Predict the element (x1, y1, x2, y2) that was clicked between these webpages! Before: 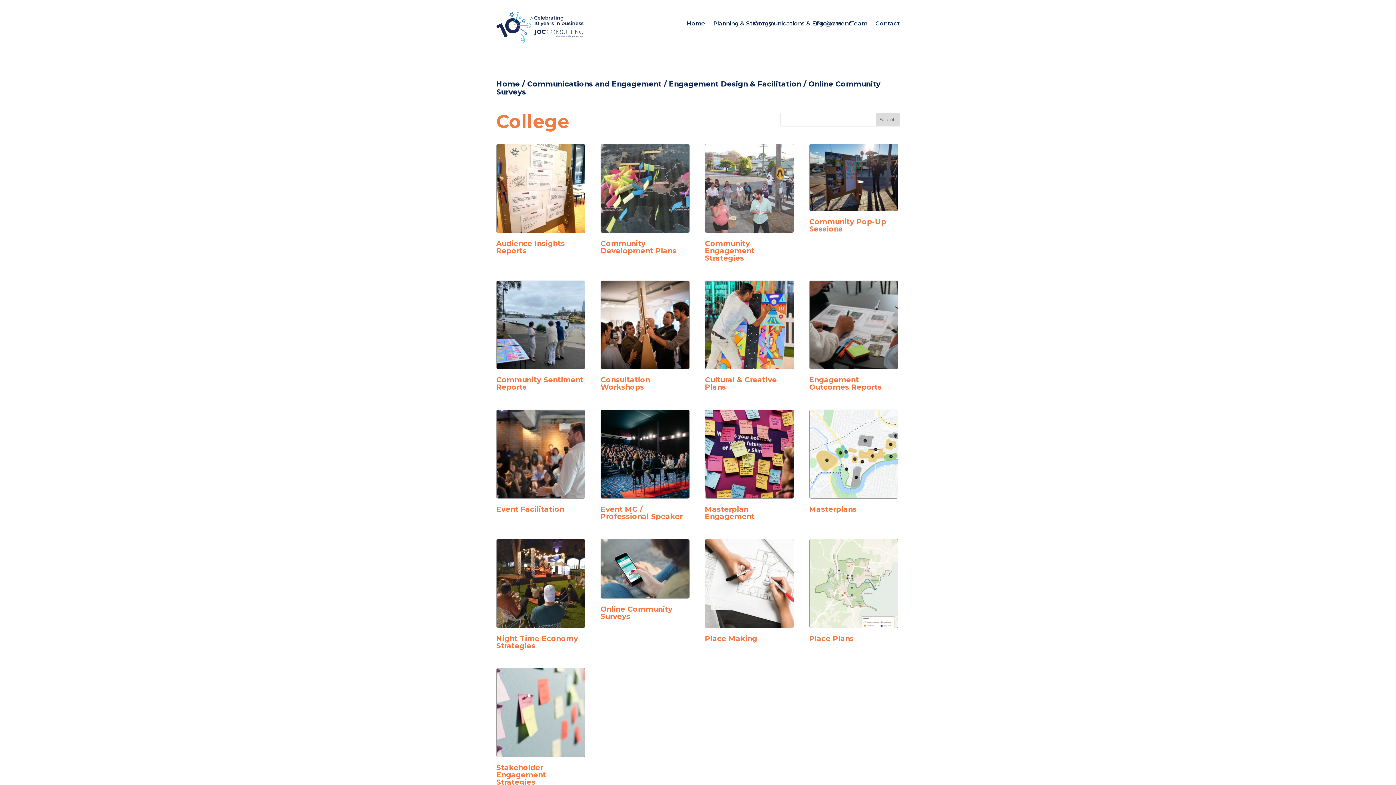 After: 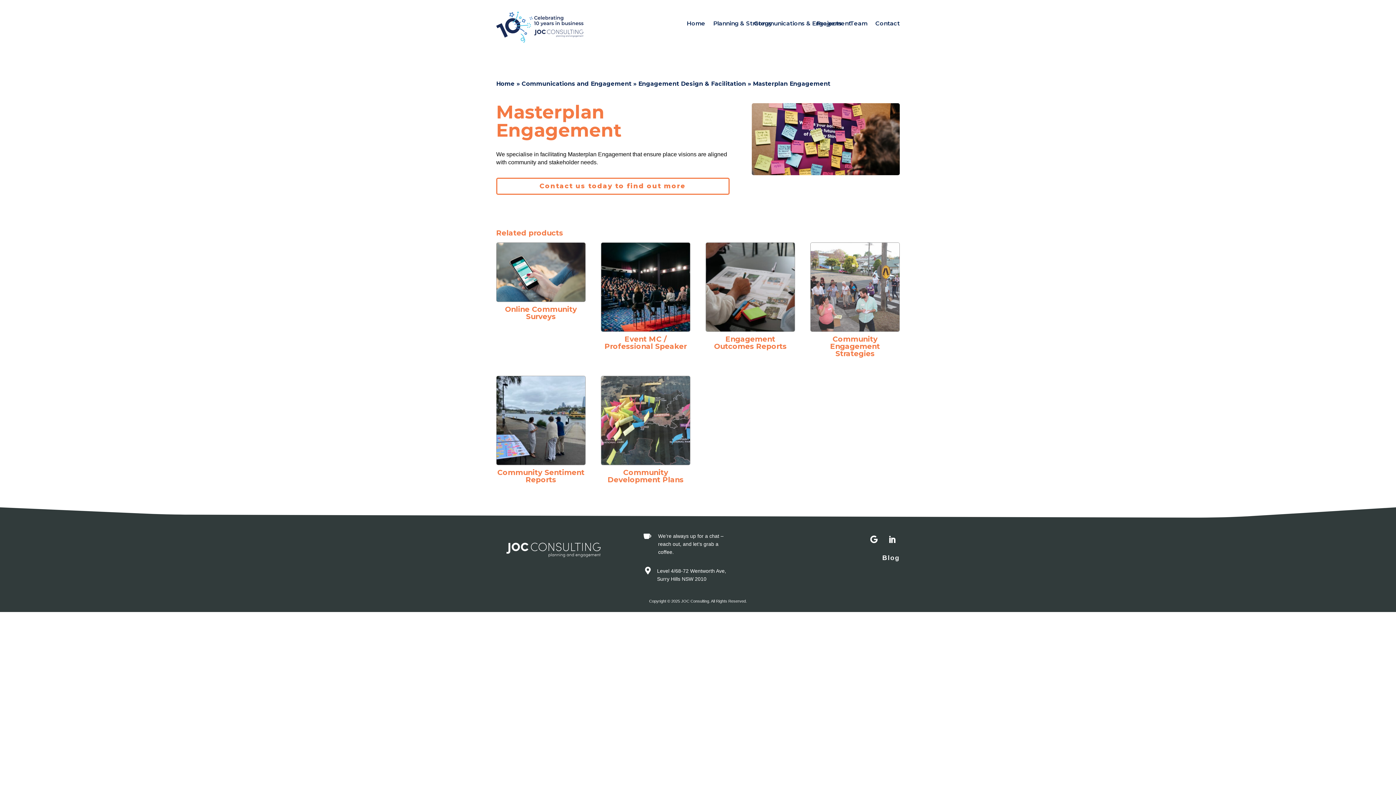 Action: bbox: (705, 409, 794, 523) label: Masterplan Engagement